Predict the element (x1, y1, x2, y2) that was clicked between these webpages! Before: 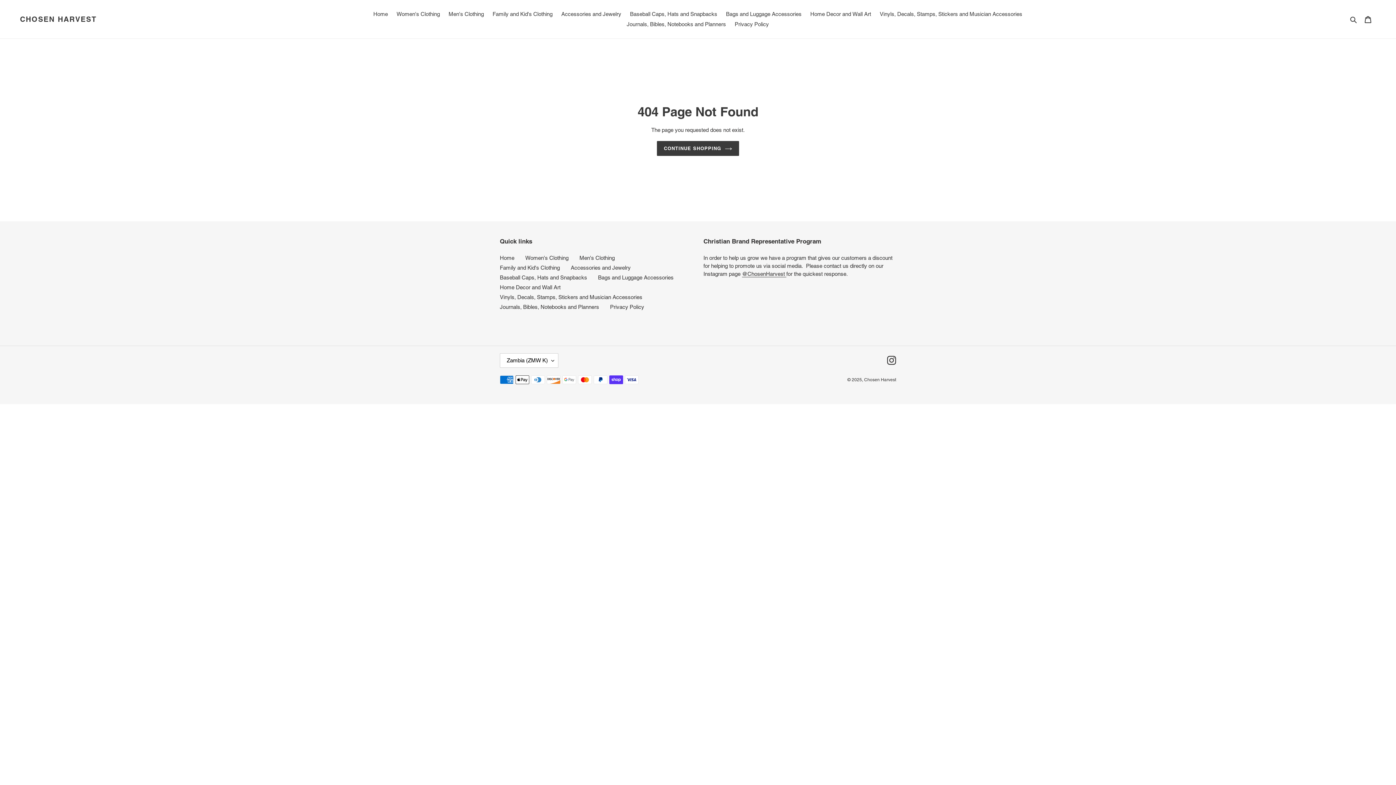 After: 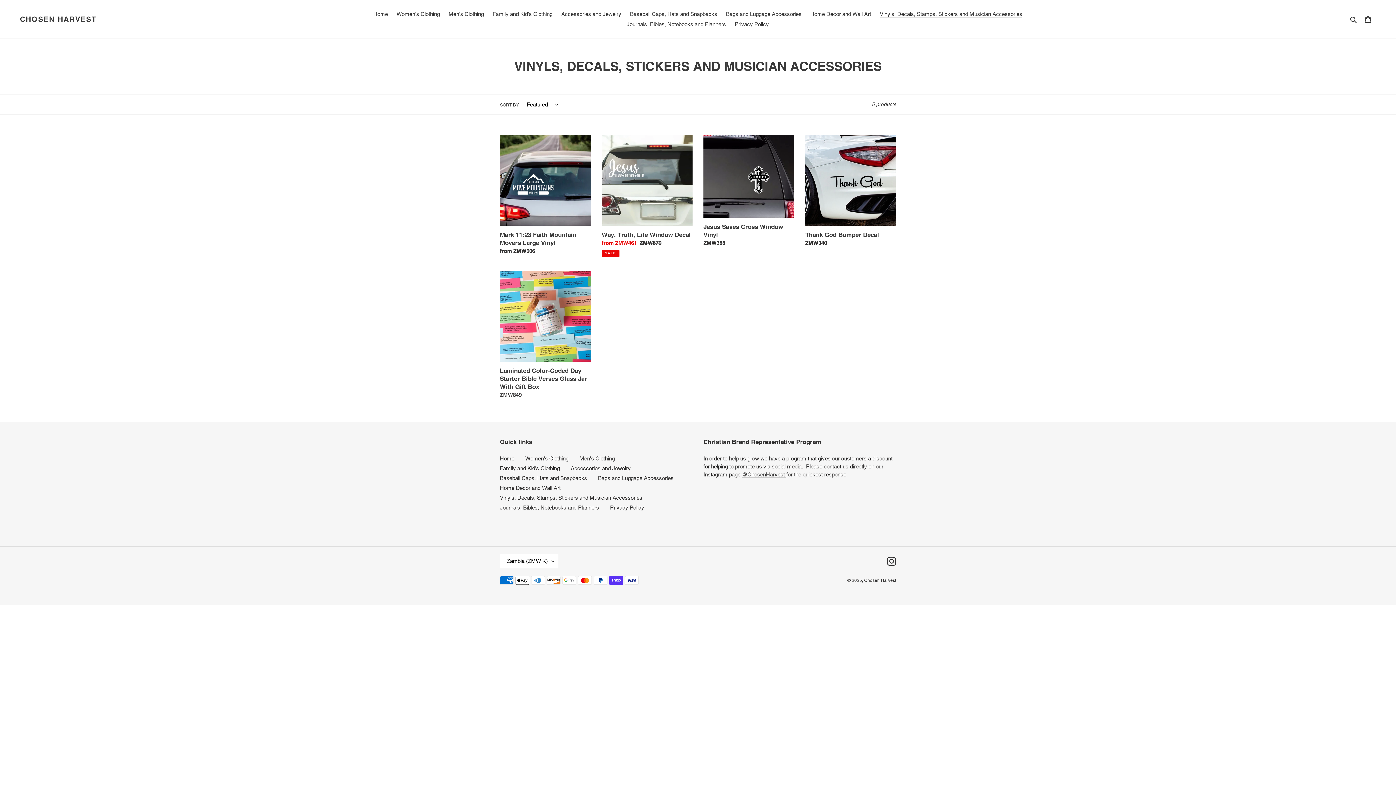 Action: label: Vinyls, Decals, Stamps, Stickers and Musician Accessories bbox: (500, 294, 642, 300)